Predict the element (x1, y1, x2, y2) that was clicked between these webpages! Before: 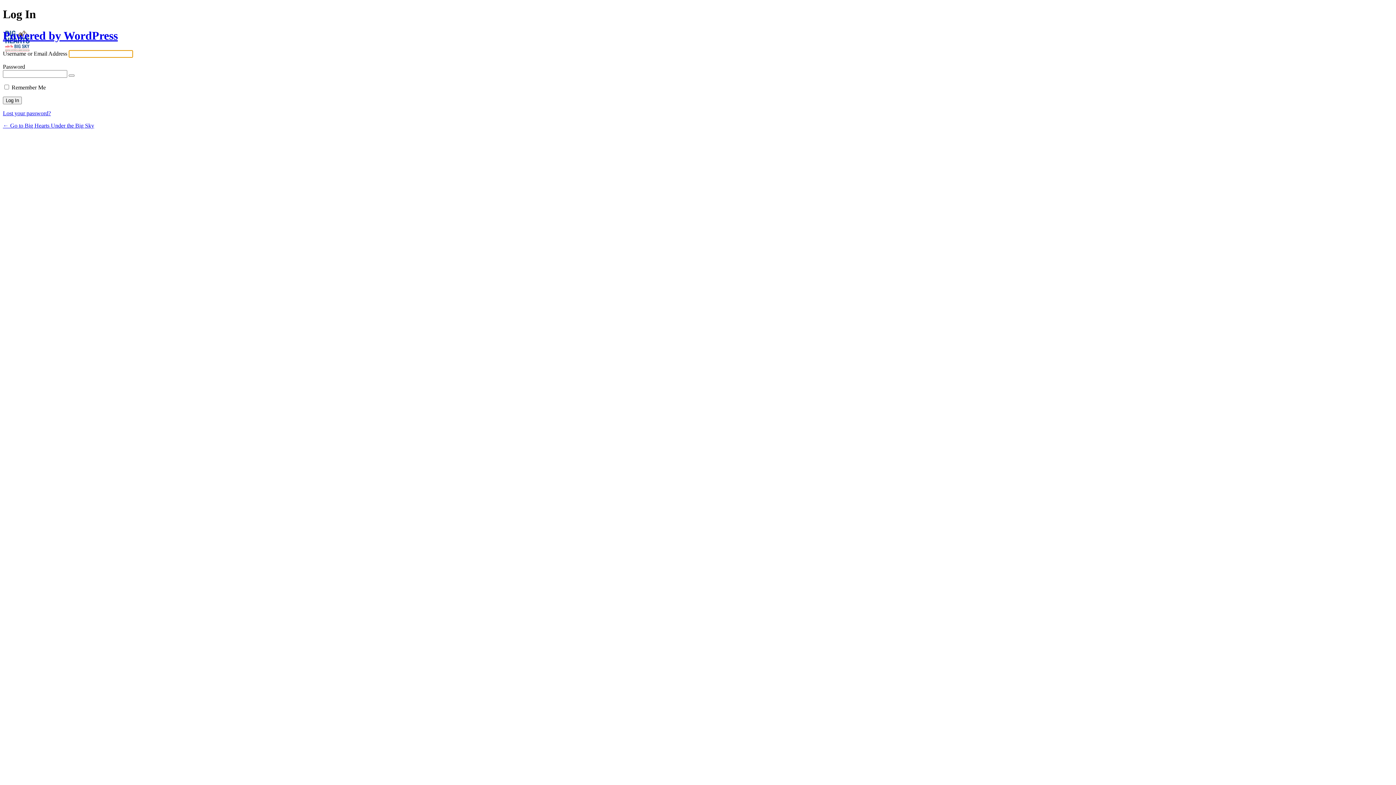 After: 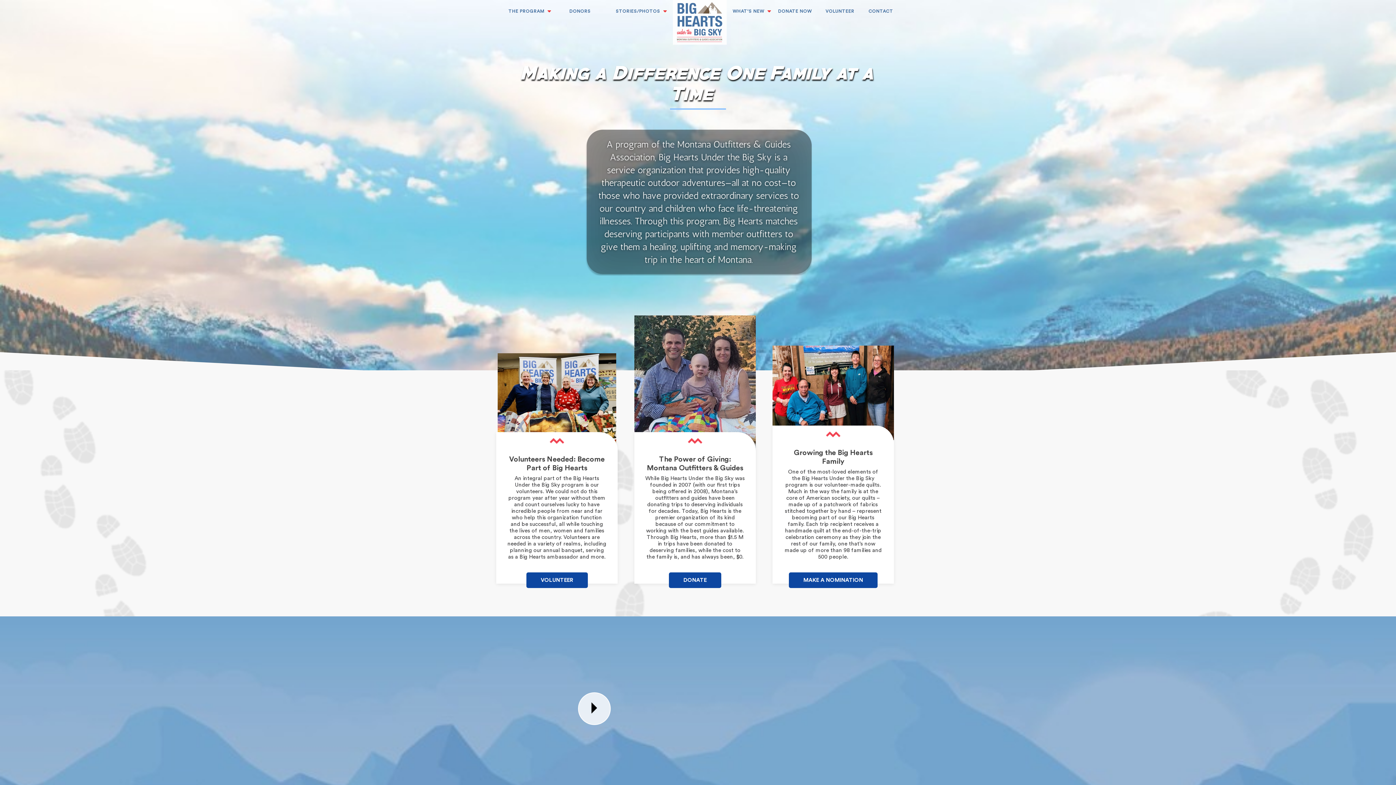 Action: bbox: (2, 29, 117, 53) label: Powered by WordPress